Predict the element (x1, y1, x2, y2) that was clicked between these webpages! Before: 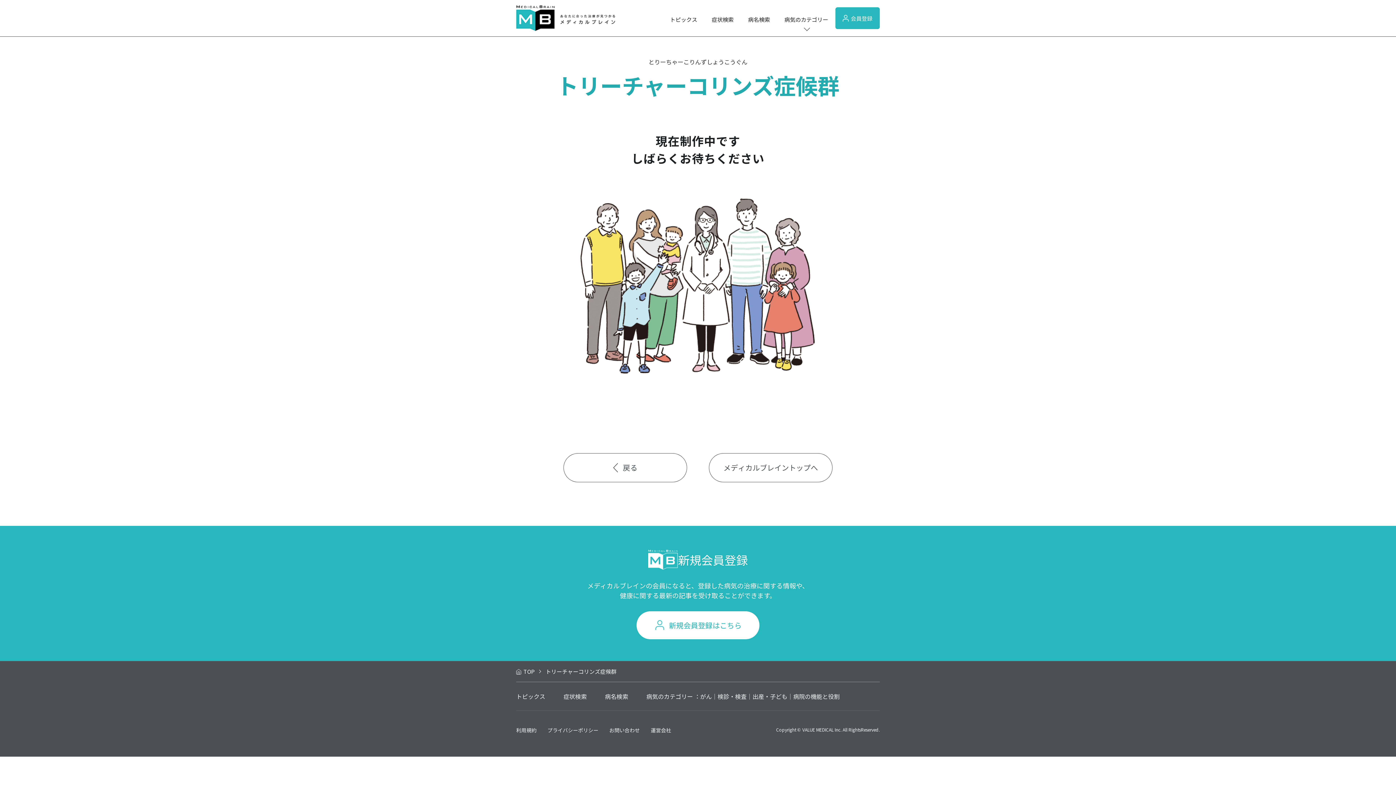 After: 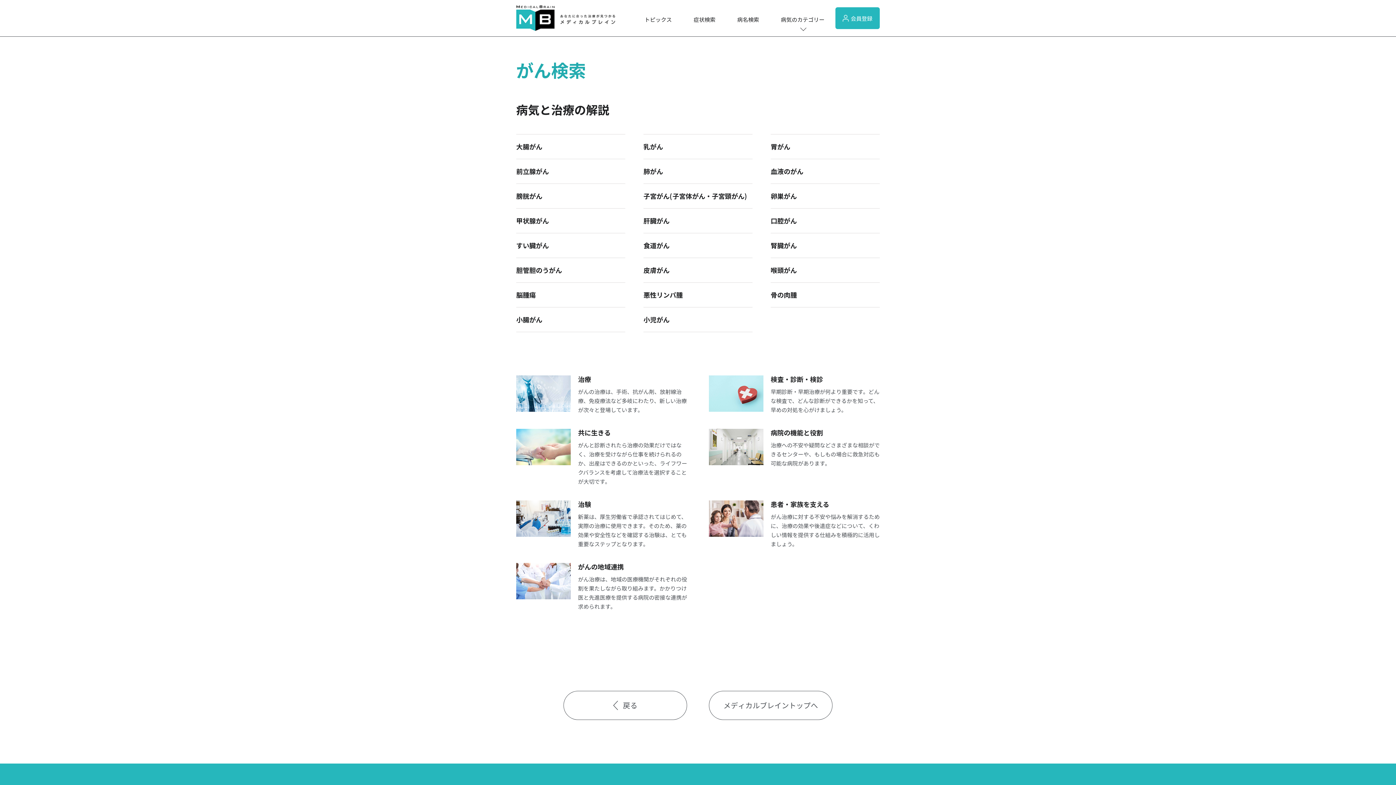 Action: bbox: (700, 692, 712, 700) label: がん